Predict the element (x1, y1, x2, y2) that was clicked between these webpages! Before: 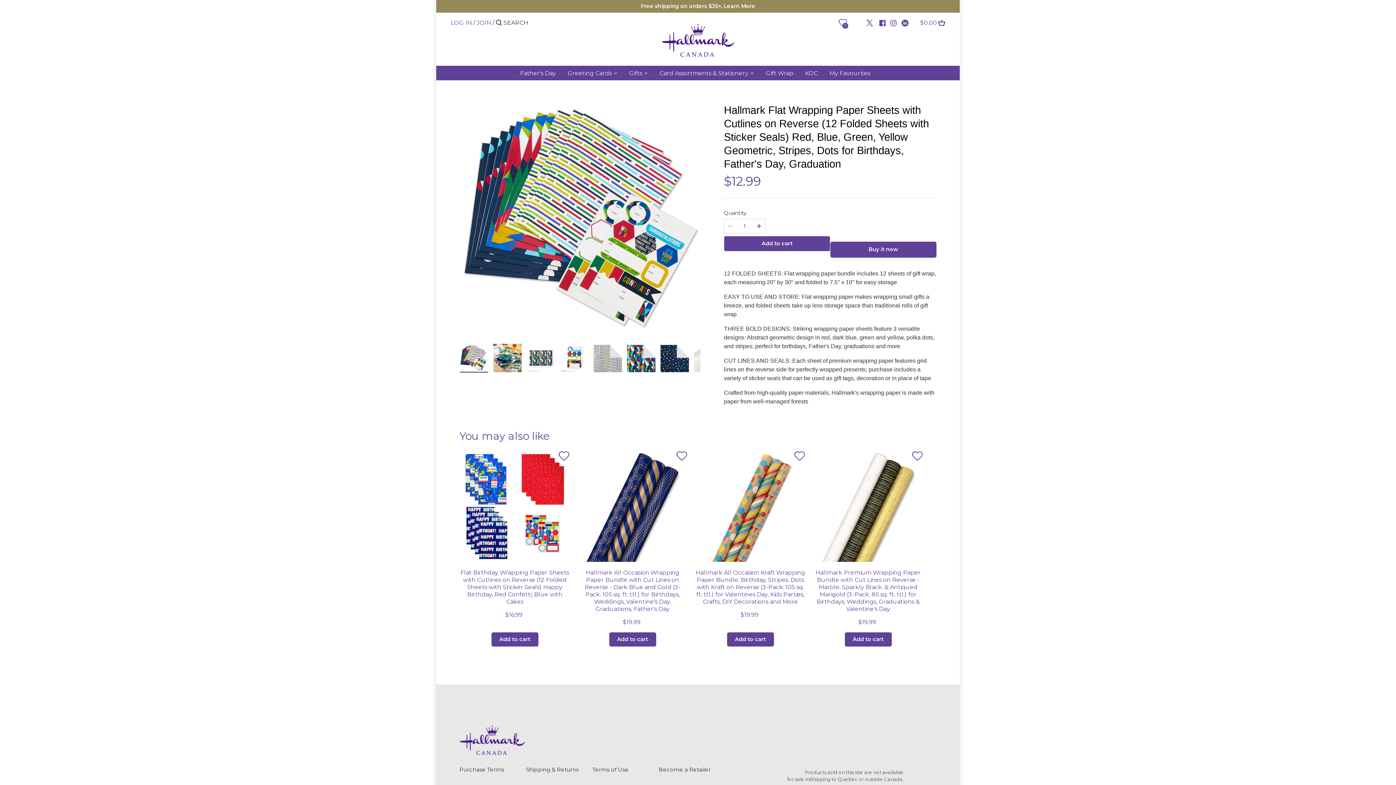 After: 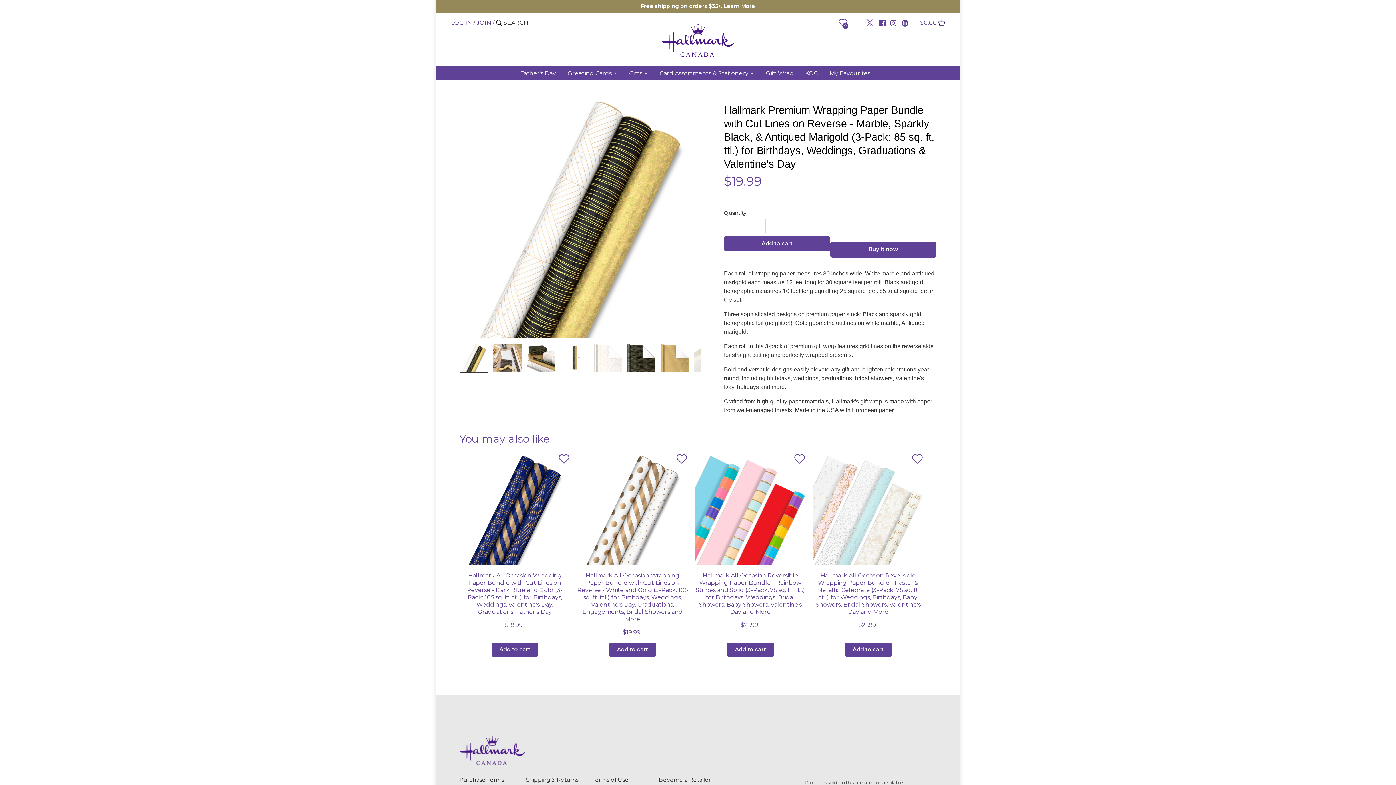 Action: label: Hallmark Premium Wrapping Paper Bundle with Cut Lines on Reverse - Marble, Sparkly Black, & Antiqued Marigold (3-Pack: 85 sq. ft. ttl.) for Birthdays, Weddings, Graduations & Valentine's Day bbox: (813, 451, 923, 562)